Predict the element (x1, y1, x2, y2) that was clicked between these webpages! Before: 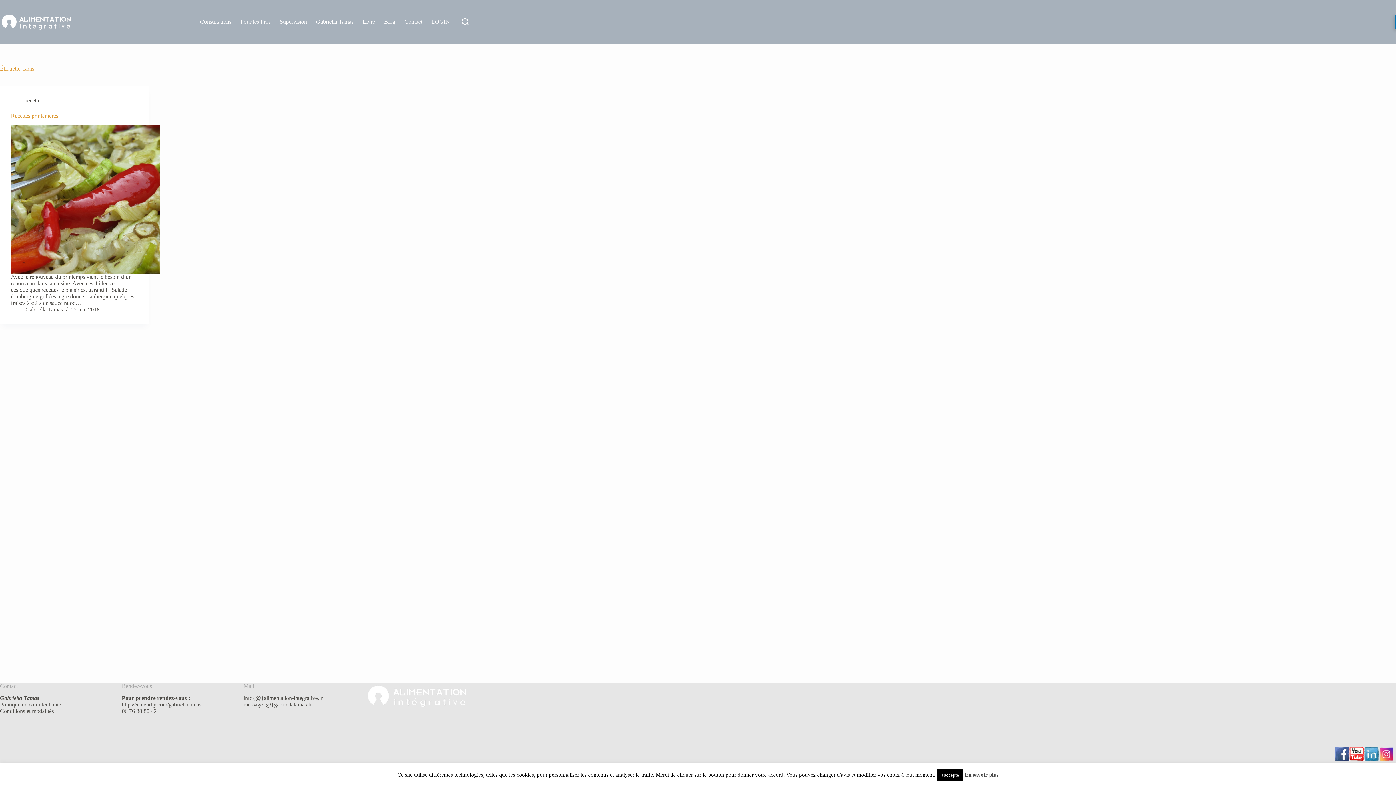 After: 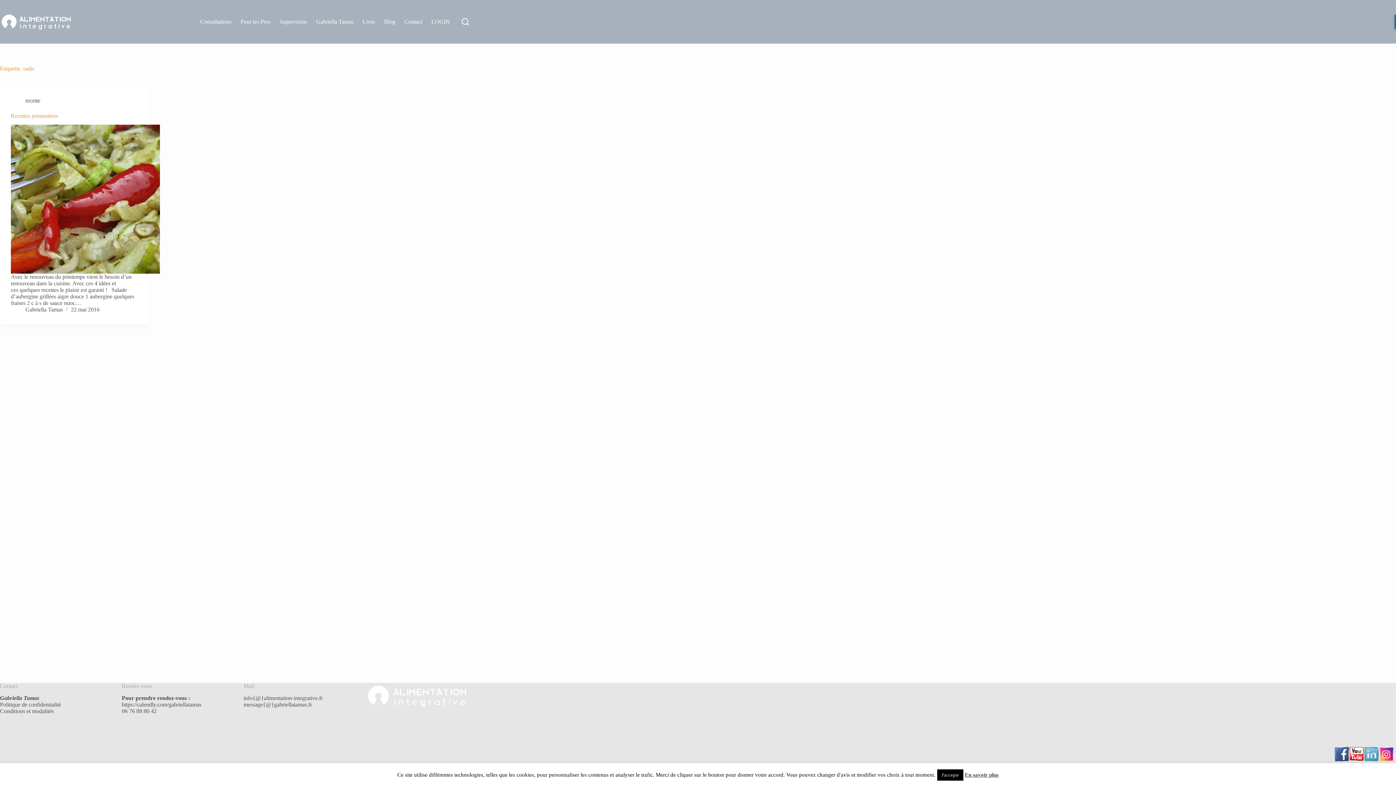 Action: bbox: (1360, 748, 1375, 754)